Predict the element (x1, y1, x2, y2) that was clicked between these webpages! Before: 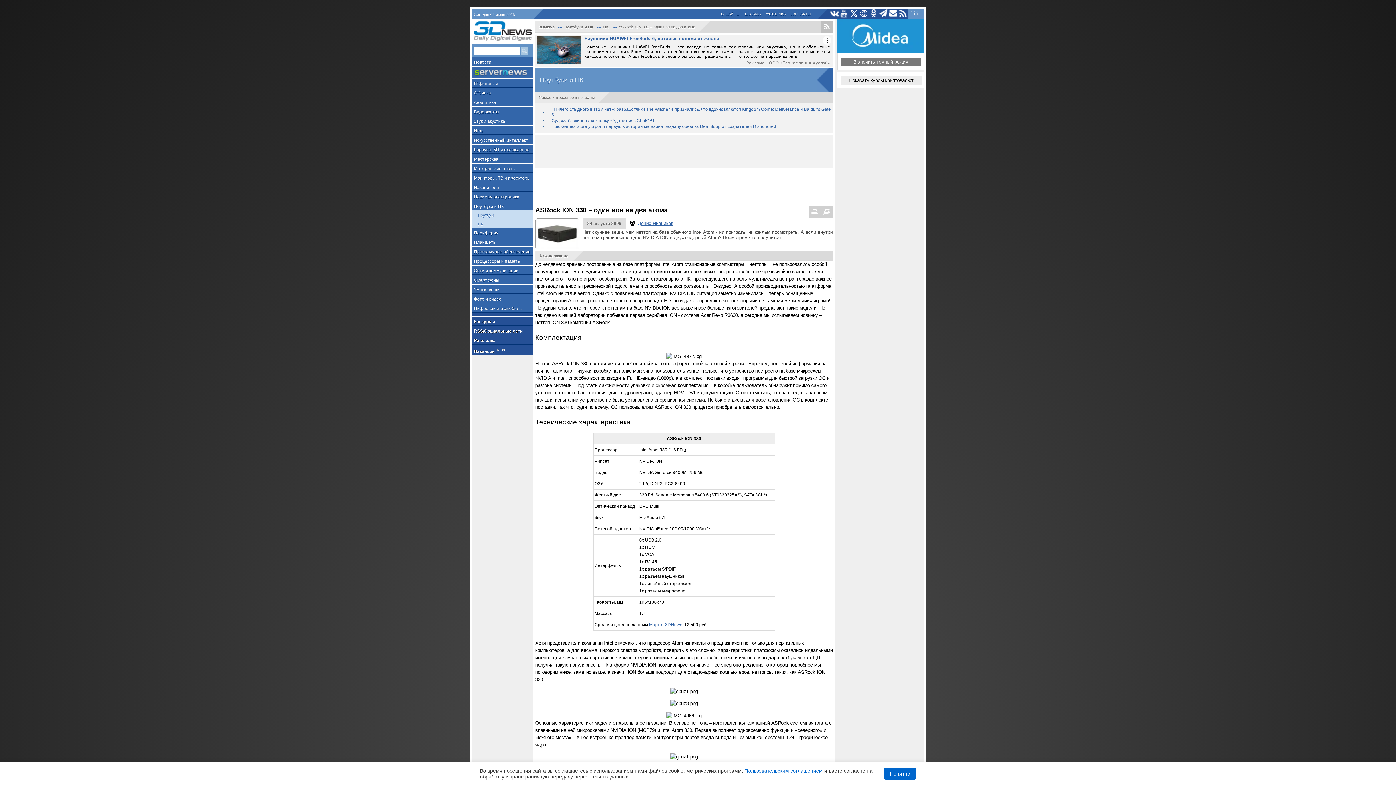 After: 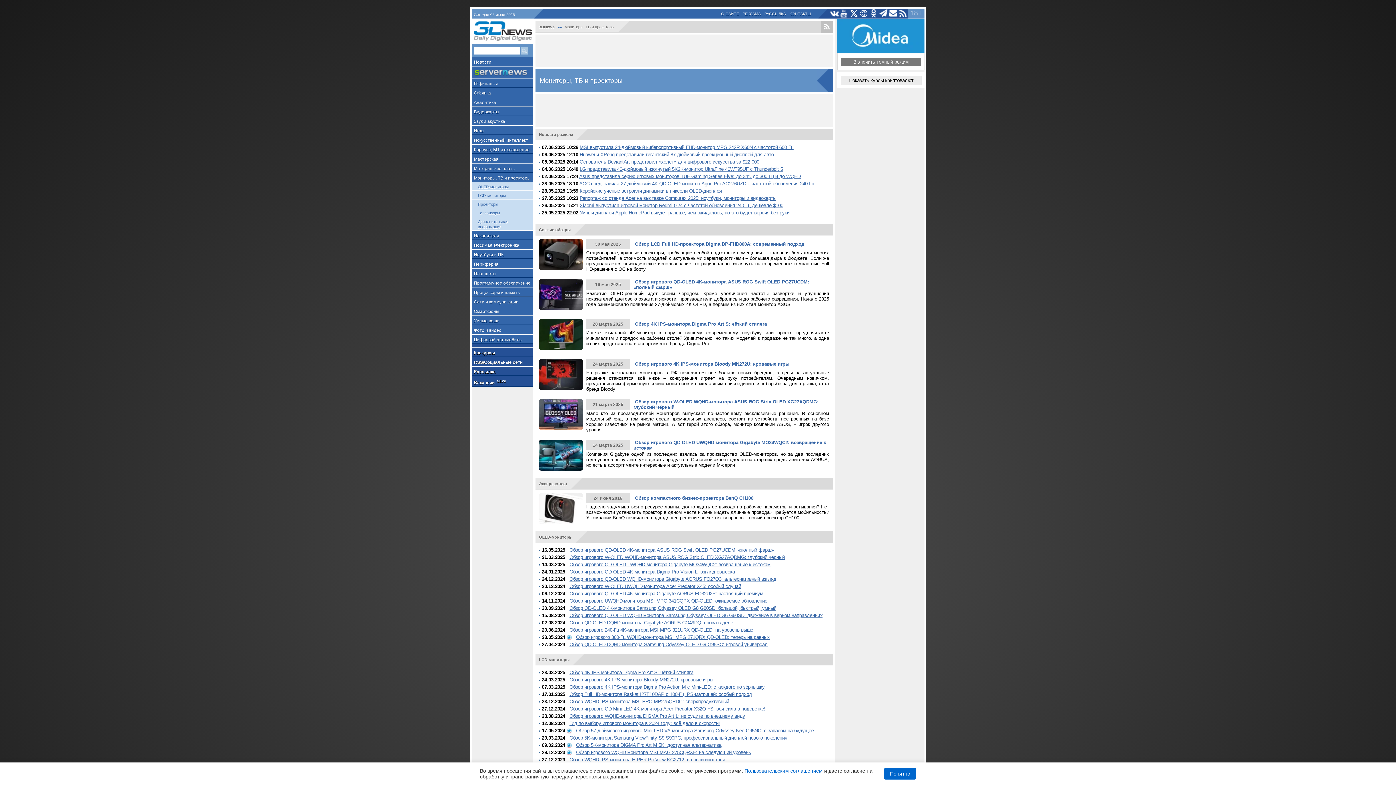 Action: bbox: (471, 173, 533, 182) label: Мониторы, ТВ и проекторы